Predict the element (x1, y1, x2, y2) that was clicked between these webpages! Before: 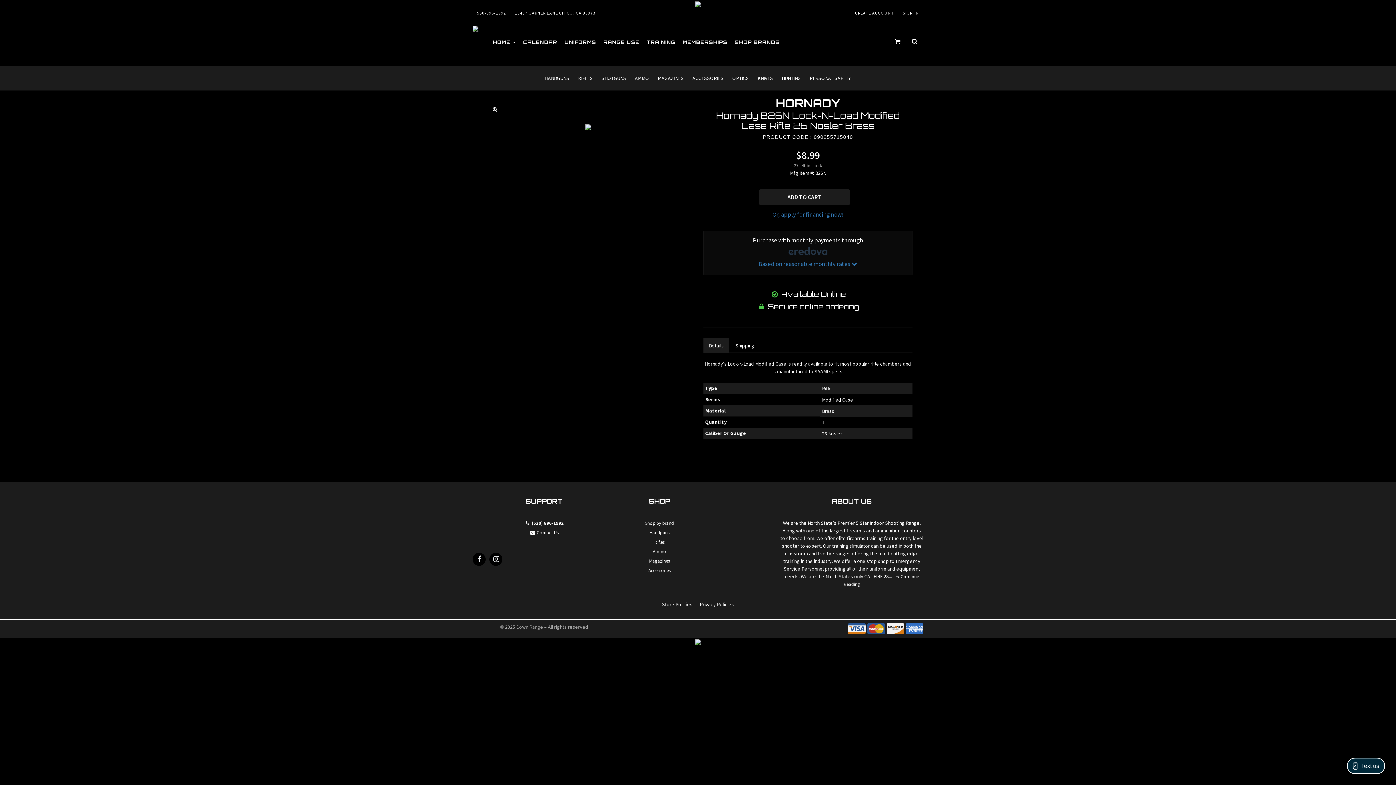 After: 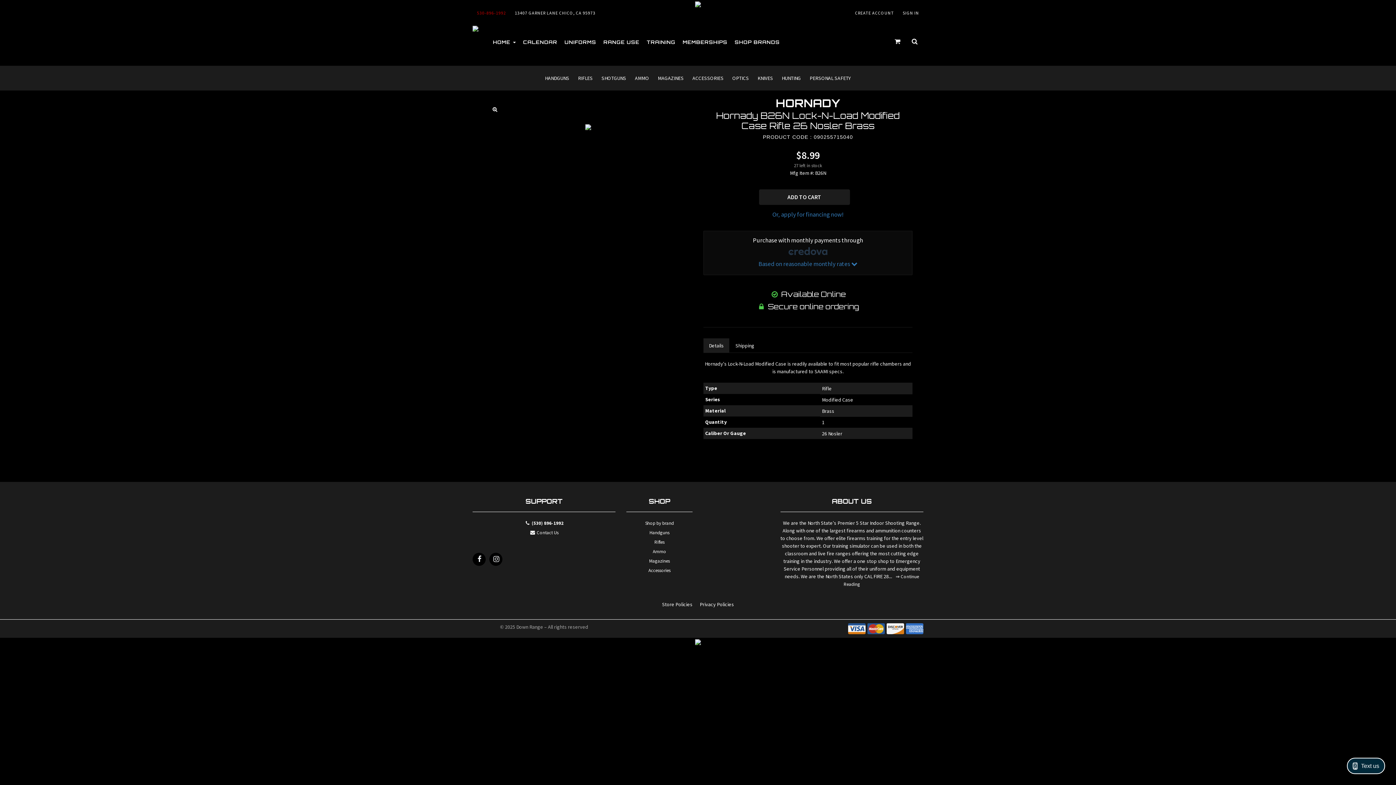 Action: bbox: (472, 7, 510, 18) label: 530-896-1992